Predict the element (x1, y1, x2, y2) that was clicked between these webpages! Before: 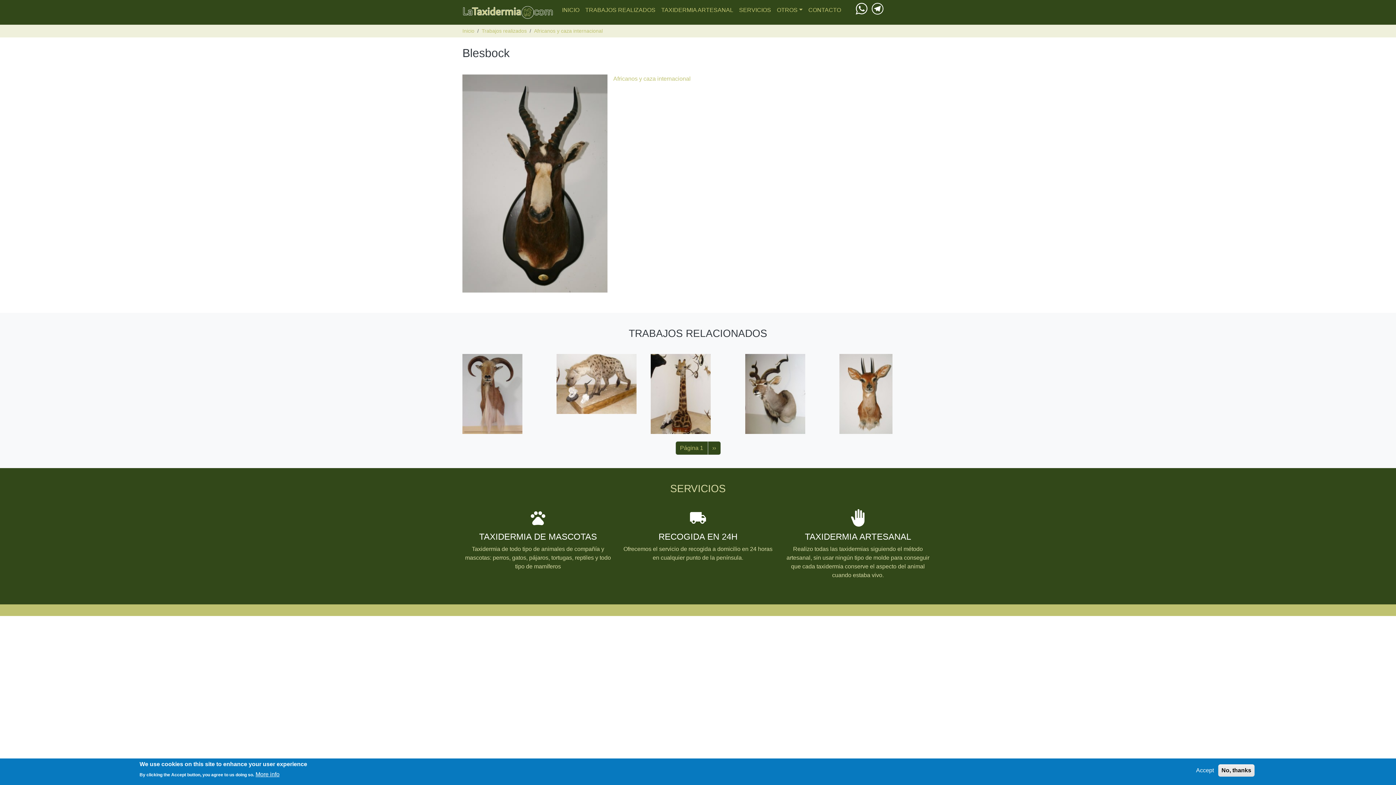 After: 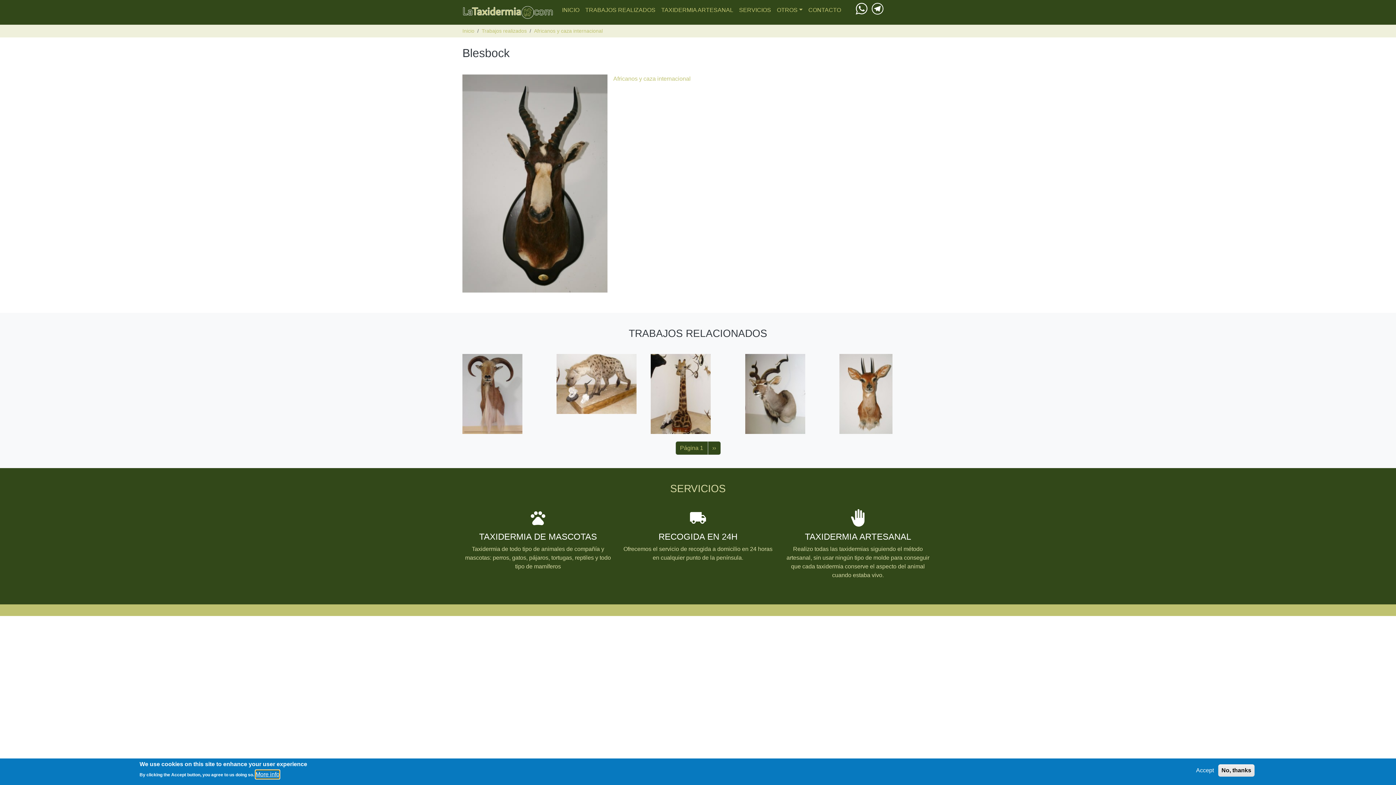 Action: label: More info bbox: (255, 770, 279, 779)